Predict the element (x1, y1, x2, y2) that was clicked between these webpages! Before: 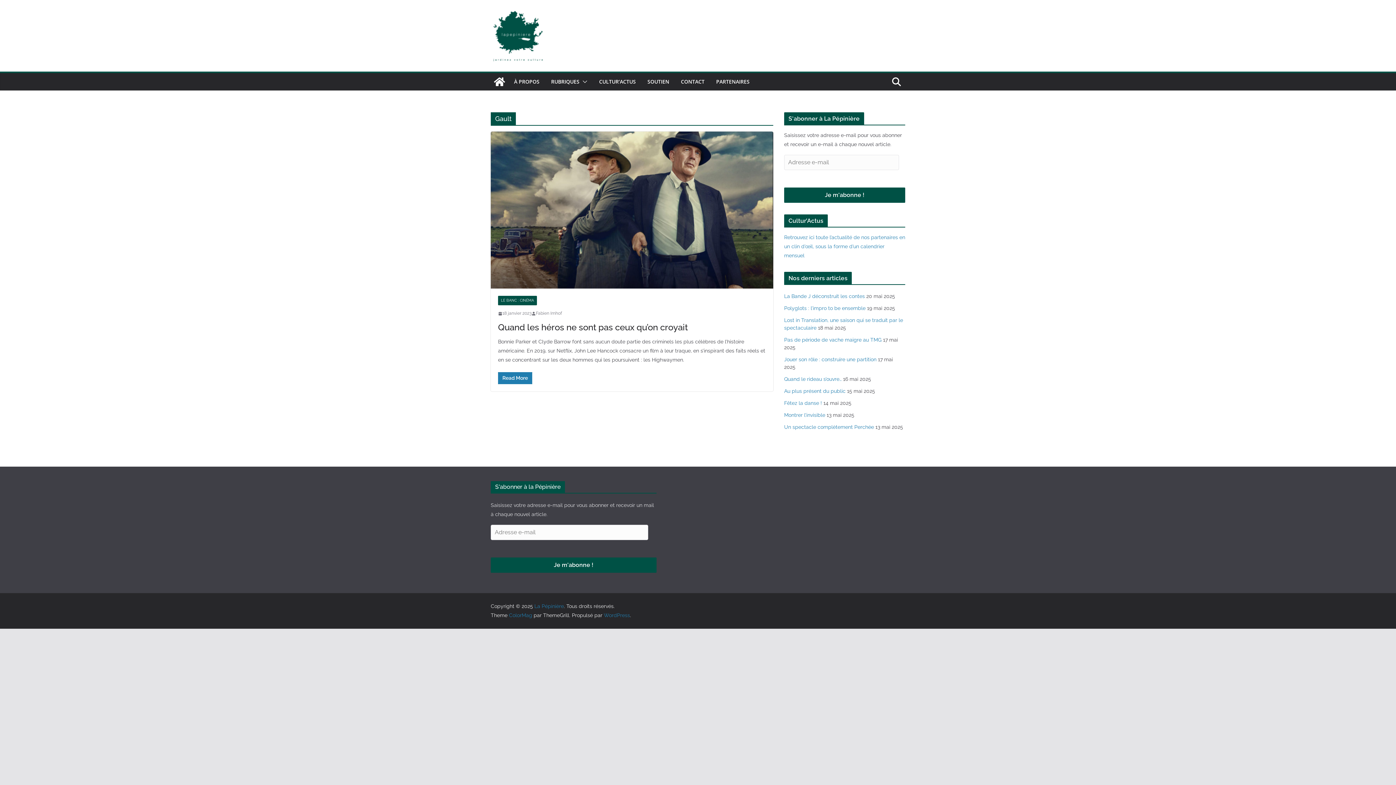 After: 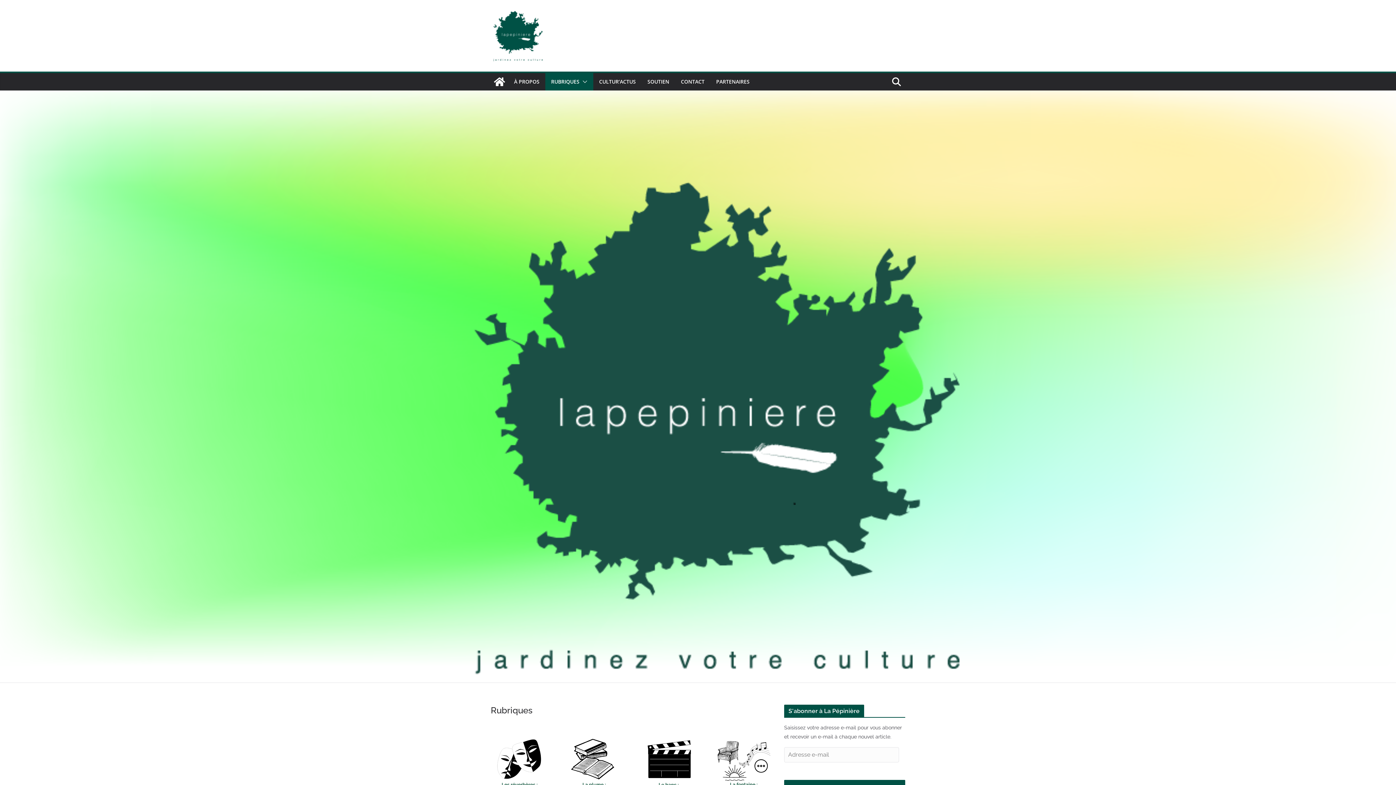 Action: label: RUBRIQUES bbox: (551, 76, 579, 86)